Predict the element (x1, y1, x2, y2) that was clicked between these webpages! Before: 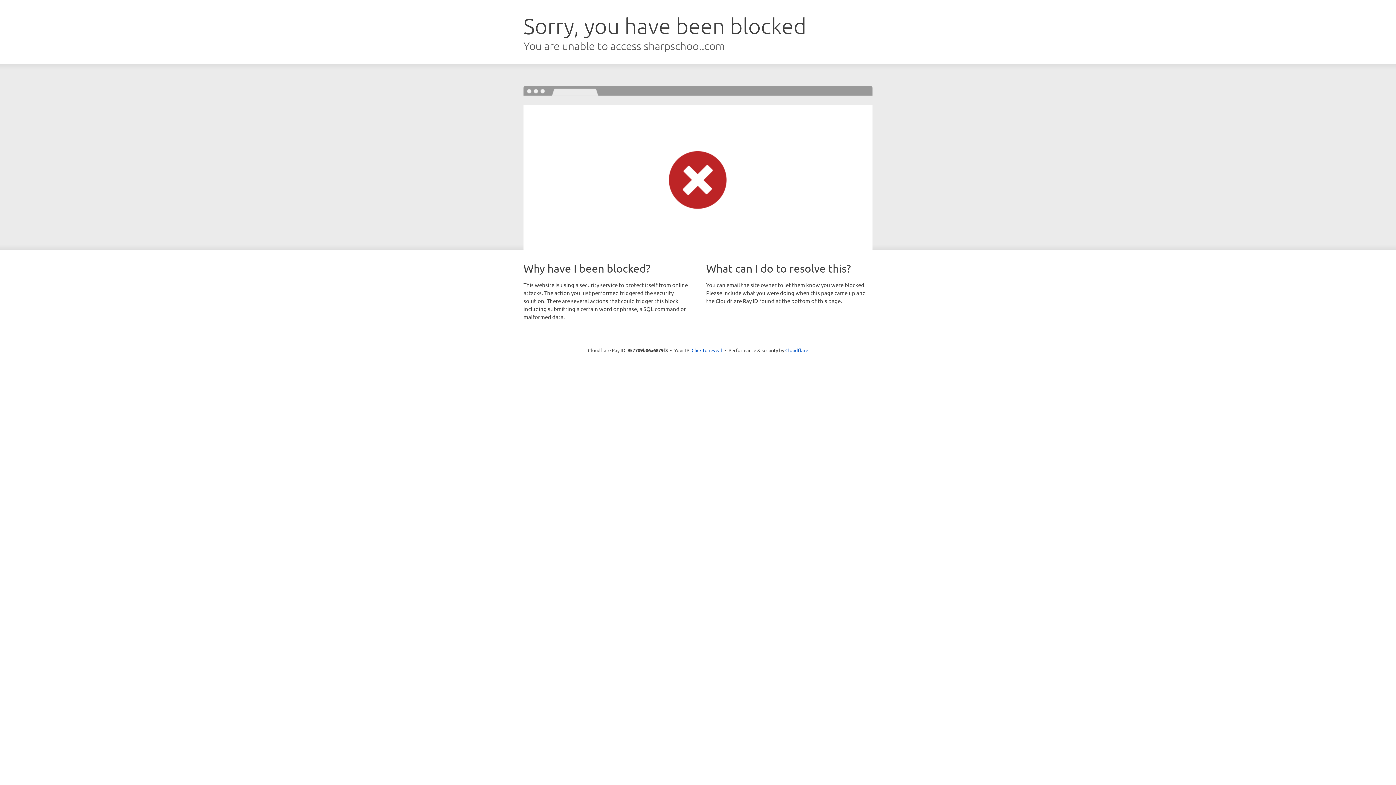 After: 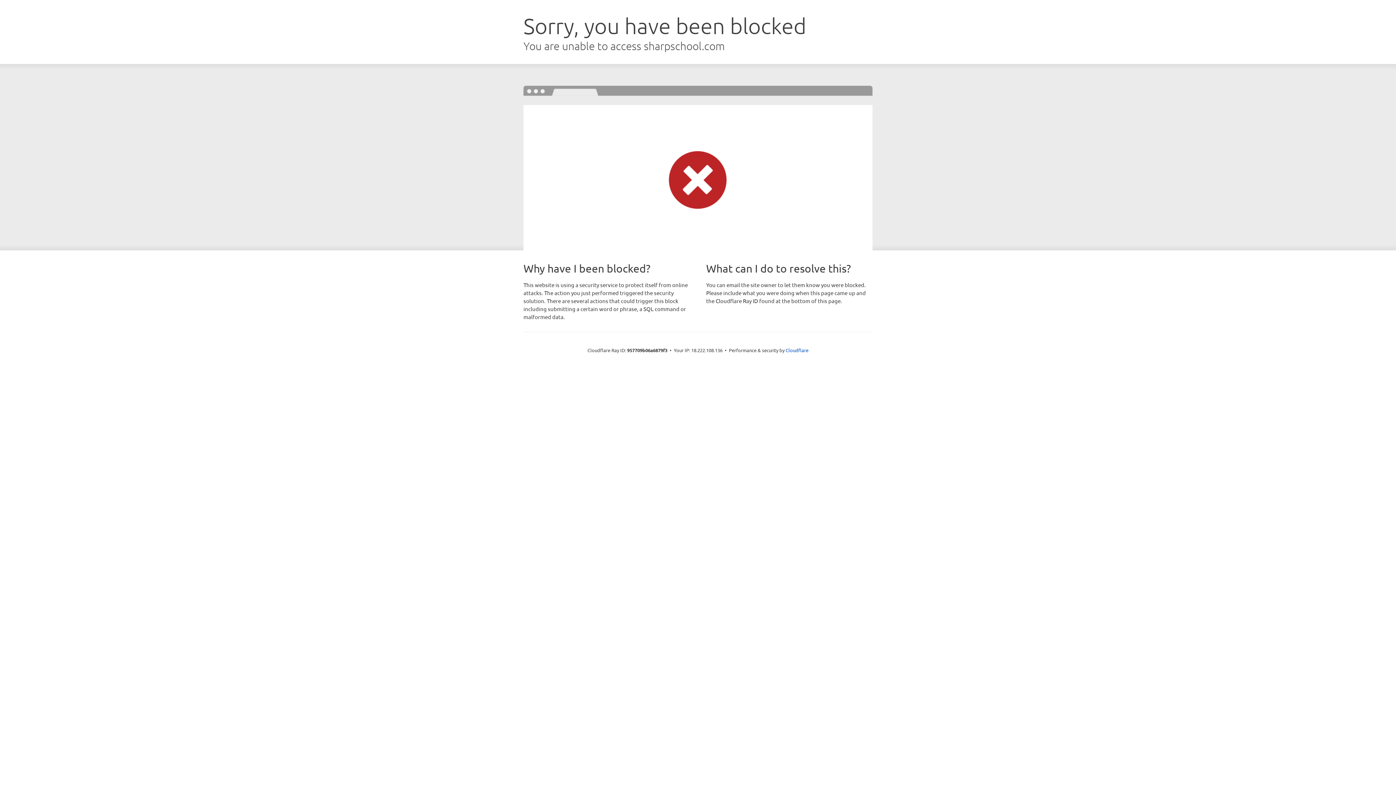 Action: bbox: (691, 346, 722, 353) label: Click to reveal